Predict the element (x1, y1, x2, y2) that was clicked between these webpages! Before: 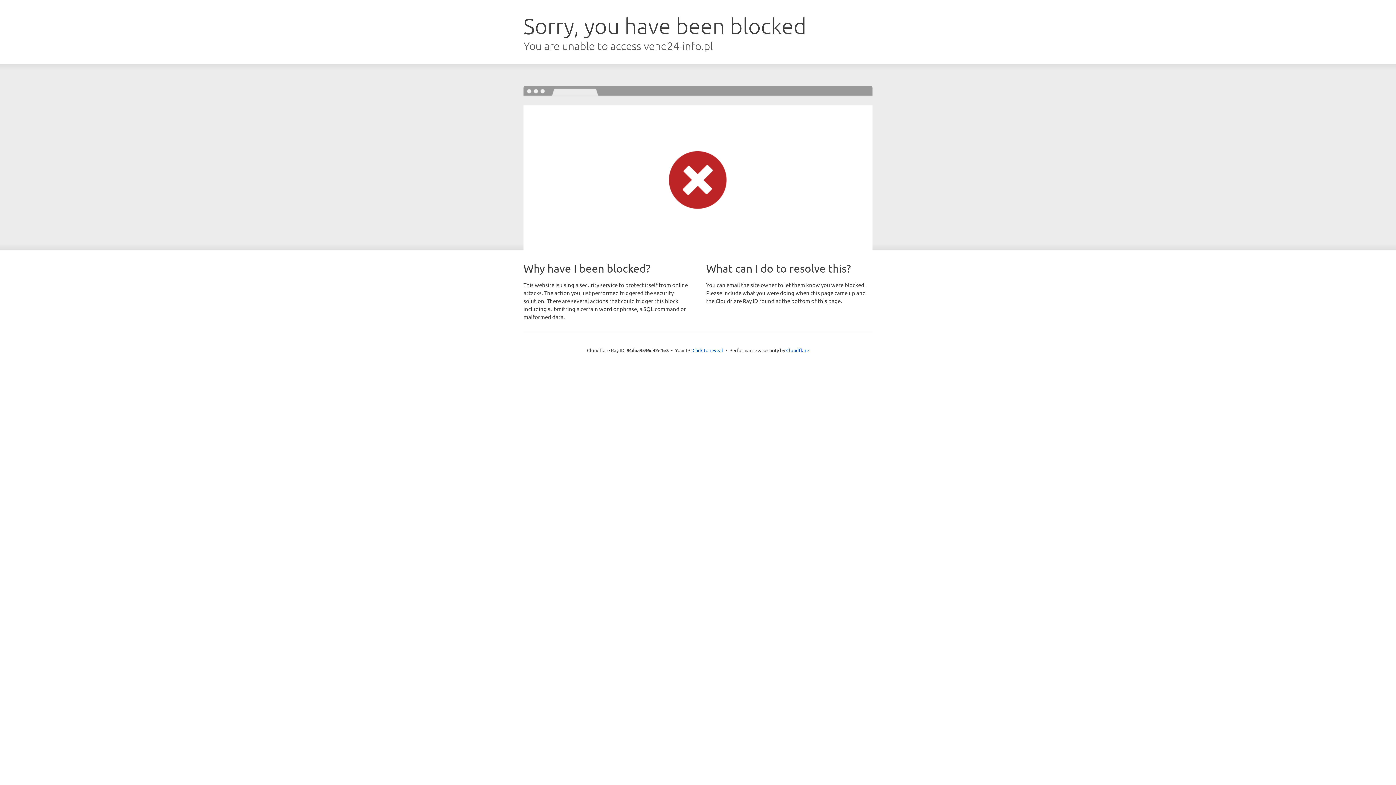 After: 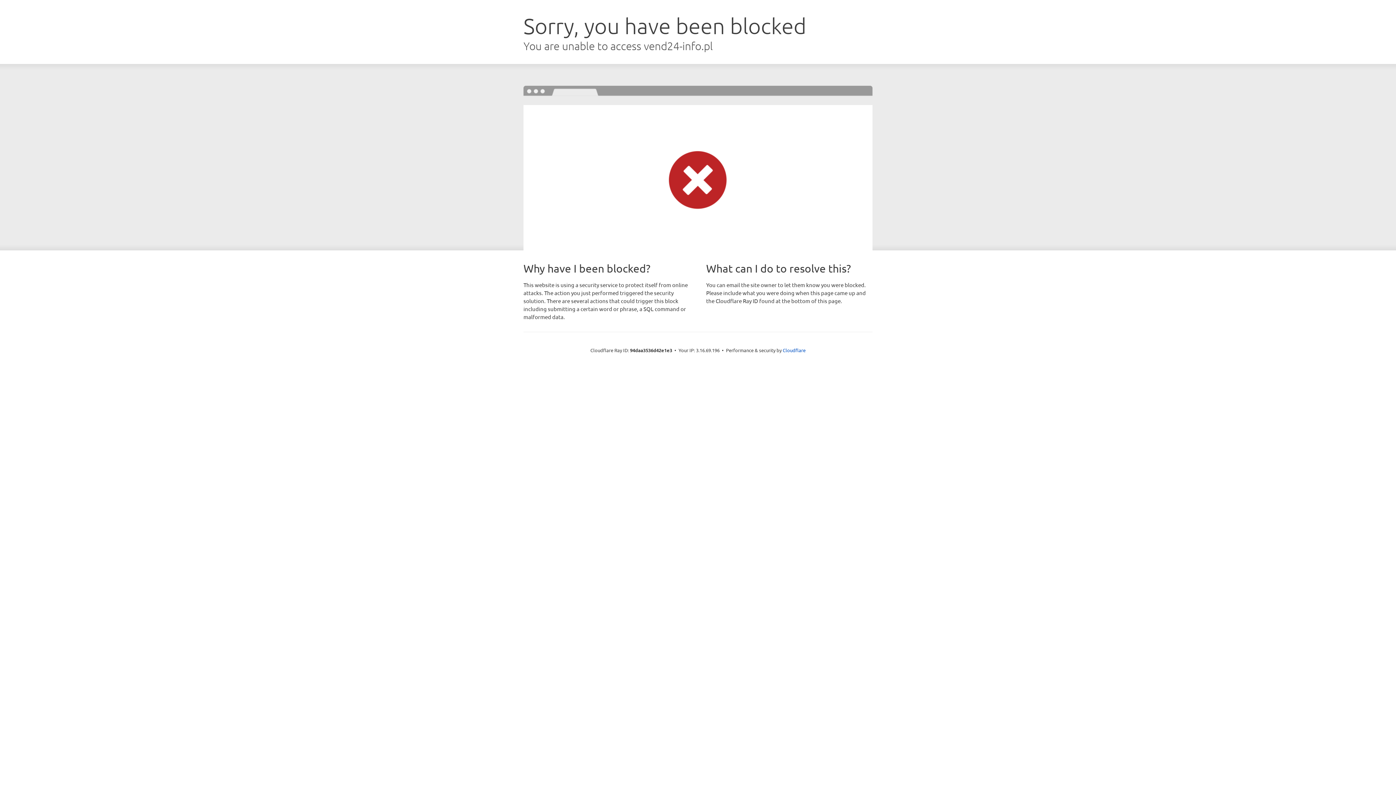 Action: bbox: (692, 346, 723, 353) label: Click to reveal